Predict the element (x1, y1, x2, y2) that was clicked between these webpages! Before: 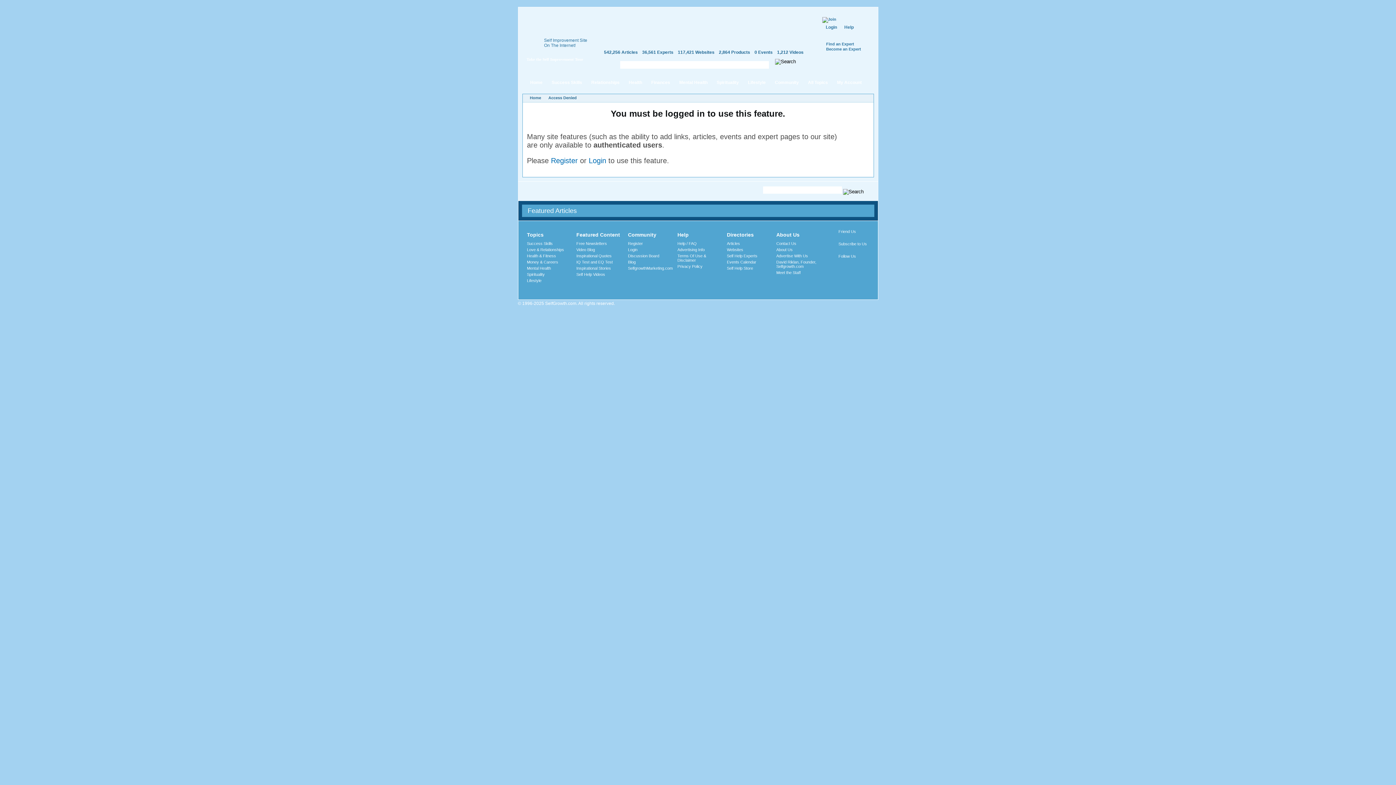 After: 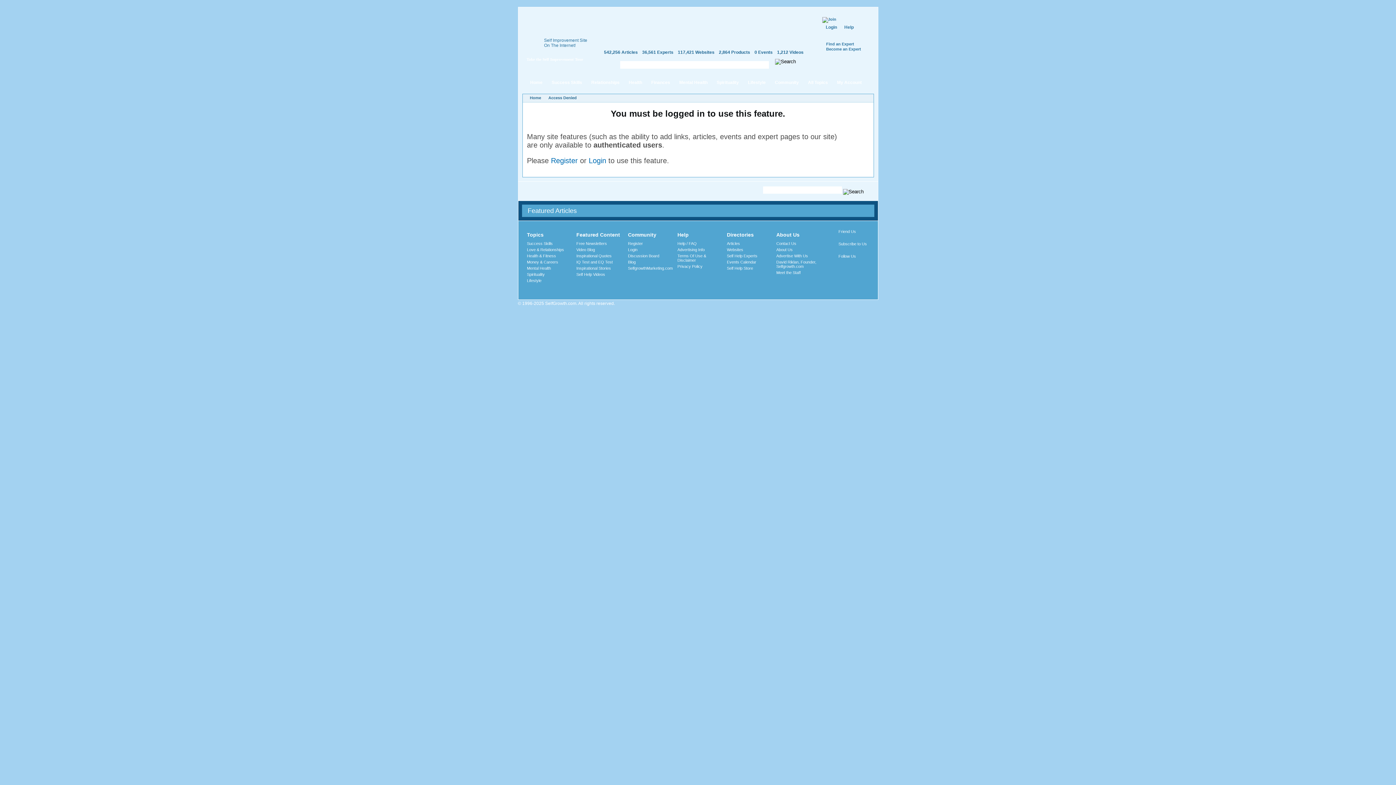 Action: bbox: (776, 247, 792, 251) label: About Us